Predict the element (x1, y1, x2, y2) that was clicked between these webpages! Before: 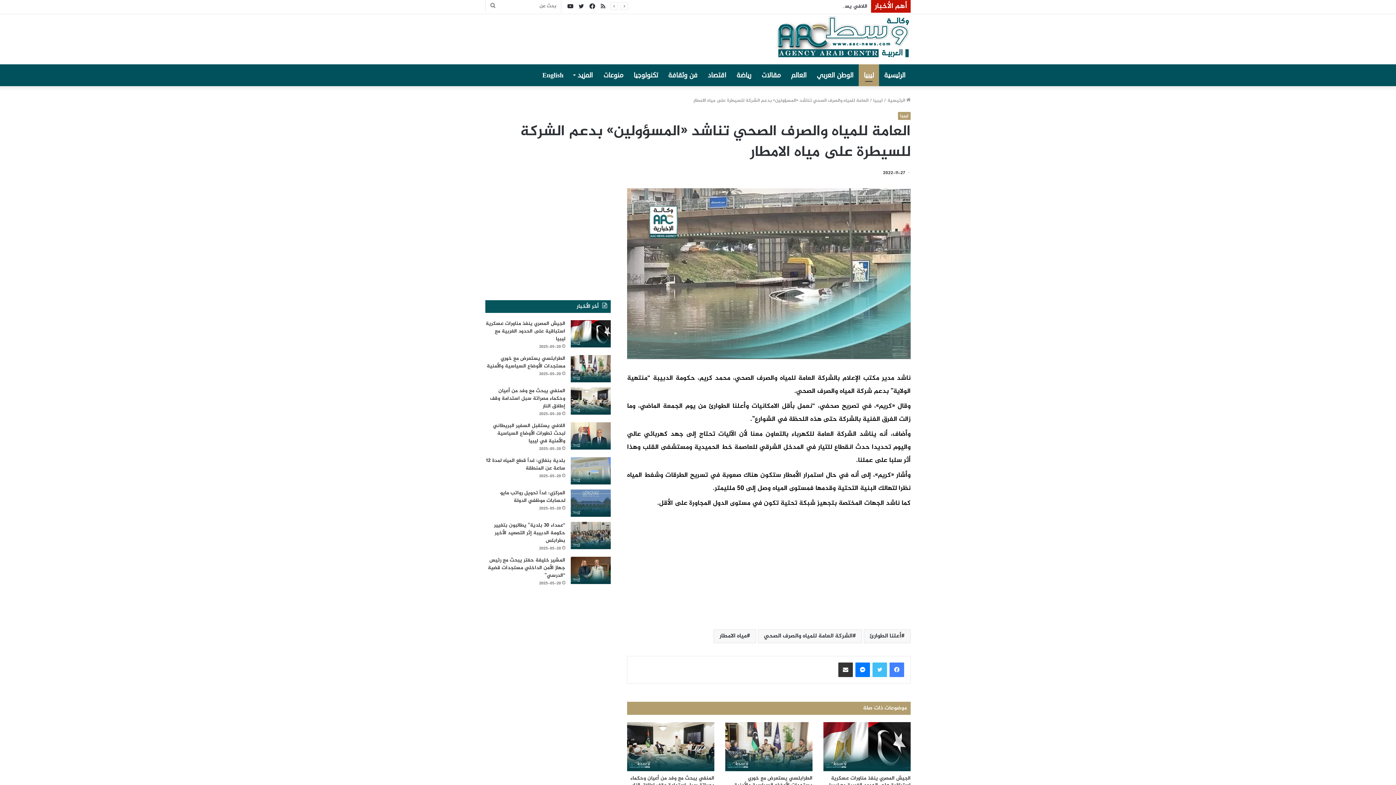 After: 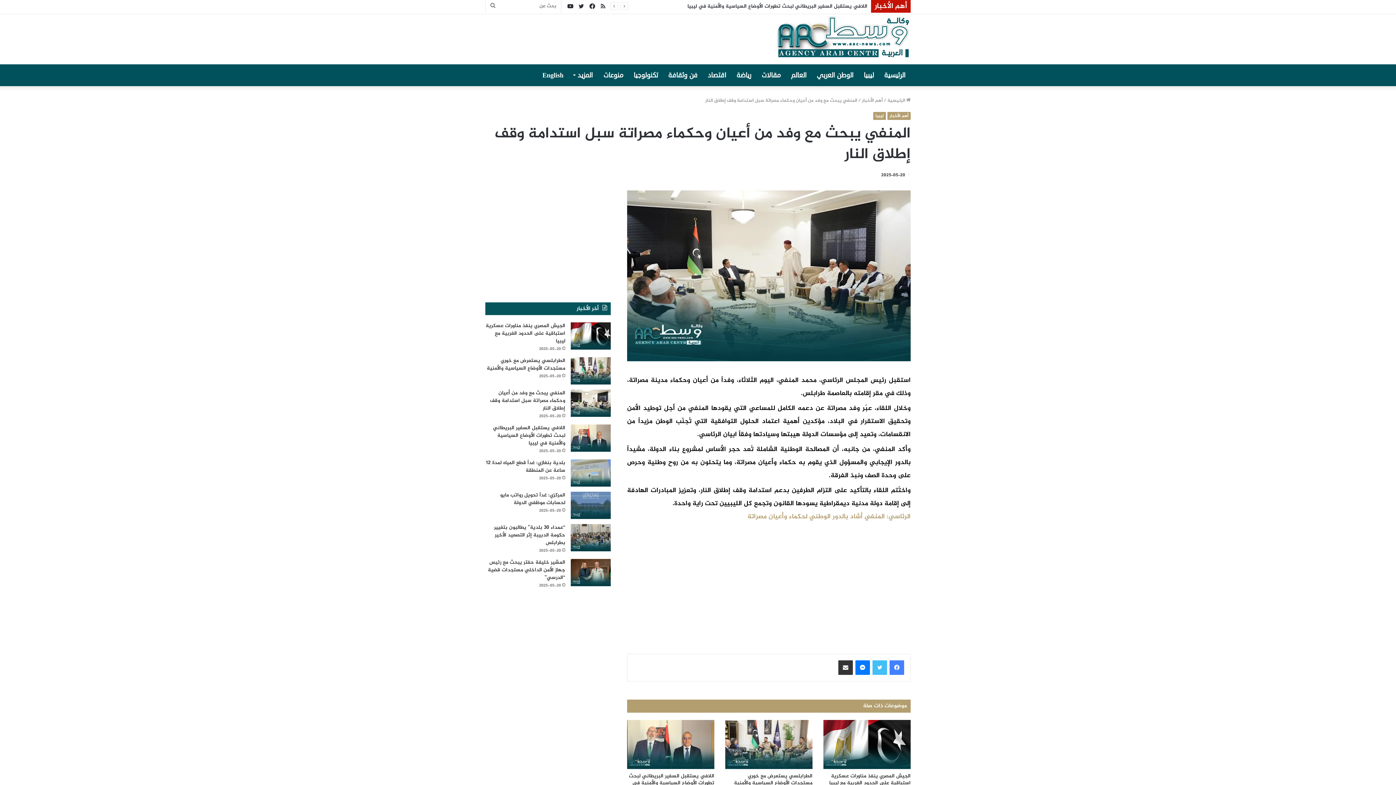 Action: label: المنفي يبحث مع وفد من أعيان وحكماء مصراتة سبل استدامة وقف إطلاق النار bbox: (490, 386, 565, 410)